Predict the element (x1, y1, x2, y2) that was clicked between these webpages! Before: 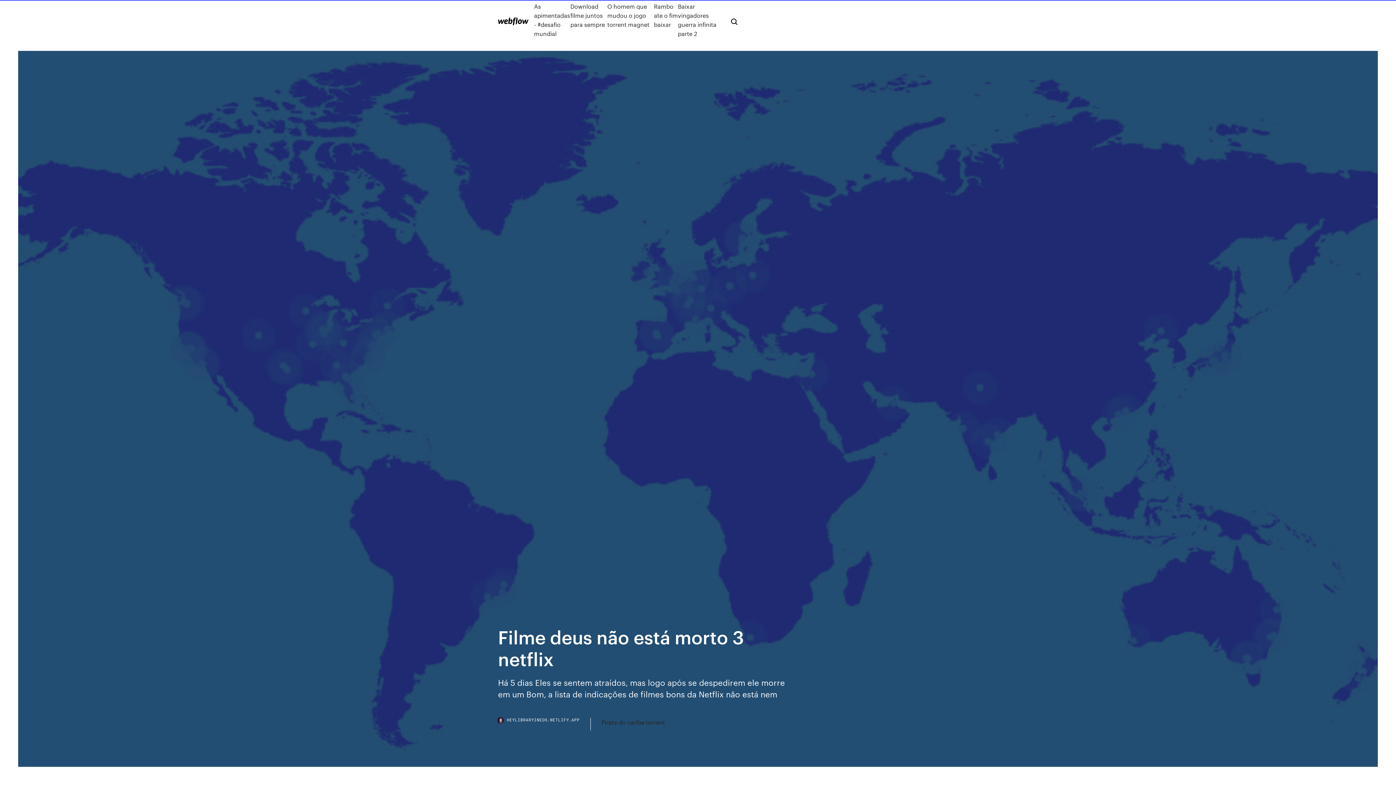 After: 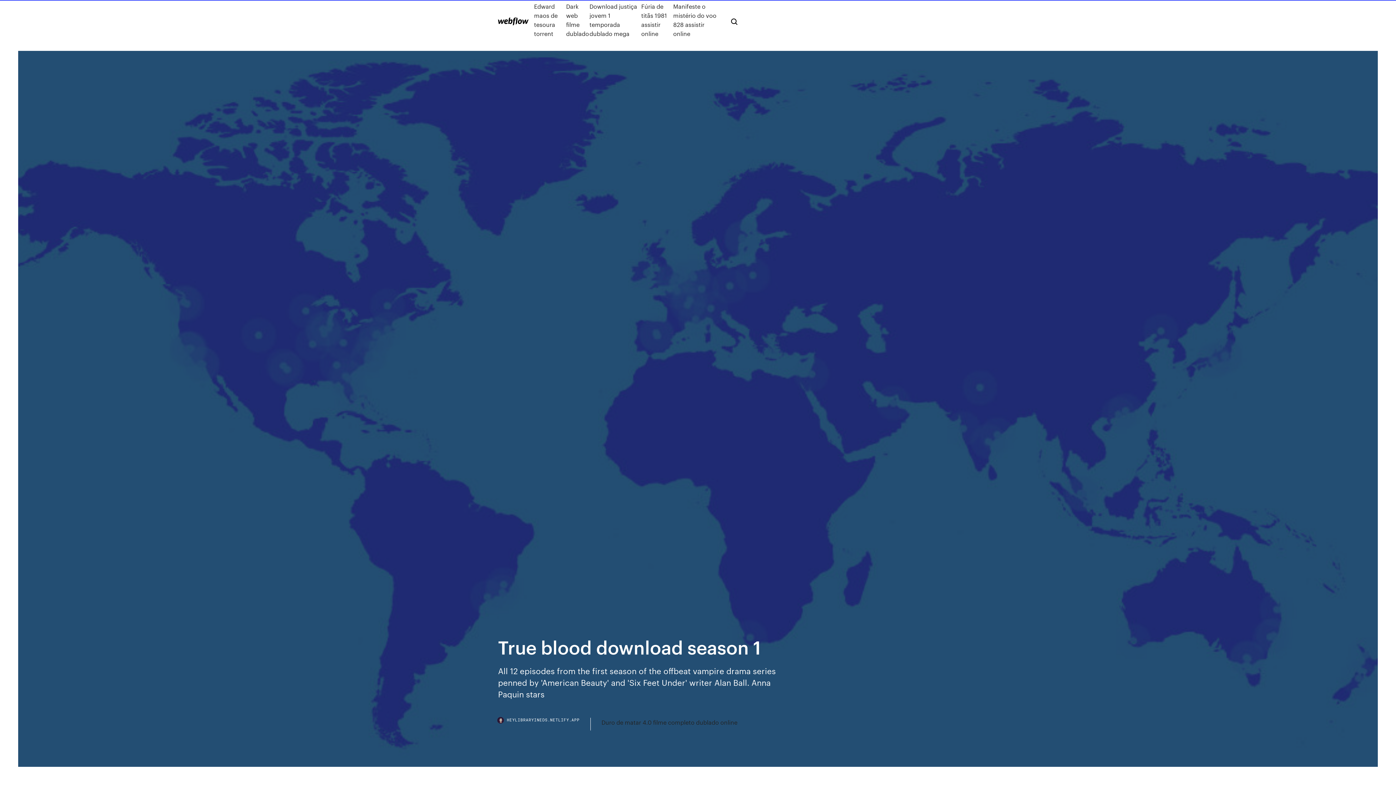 Action: bbox: (498, 17, 528, 25)